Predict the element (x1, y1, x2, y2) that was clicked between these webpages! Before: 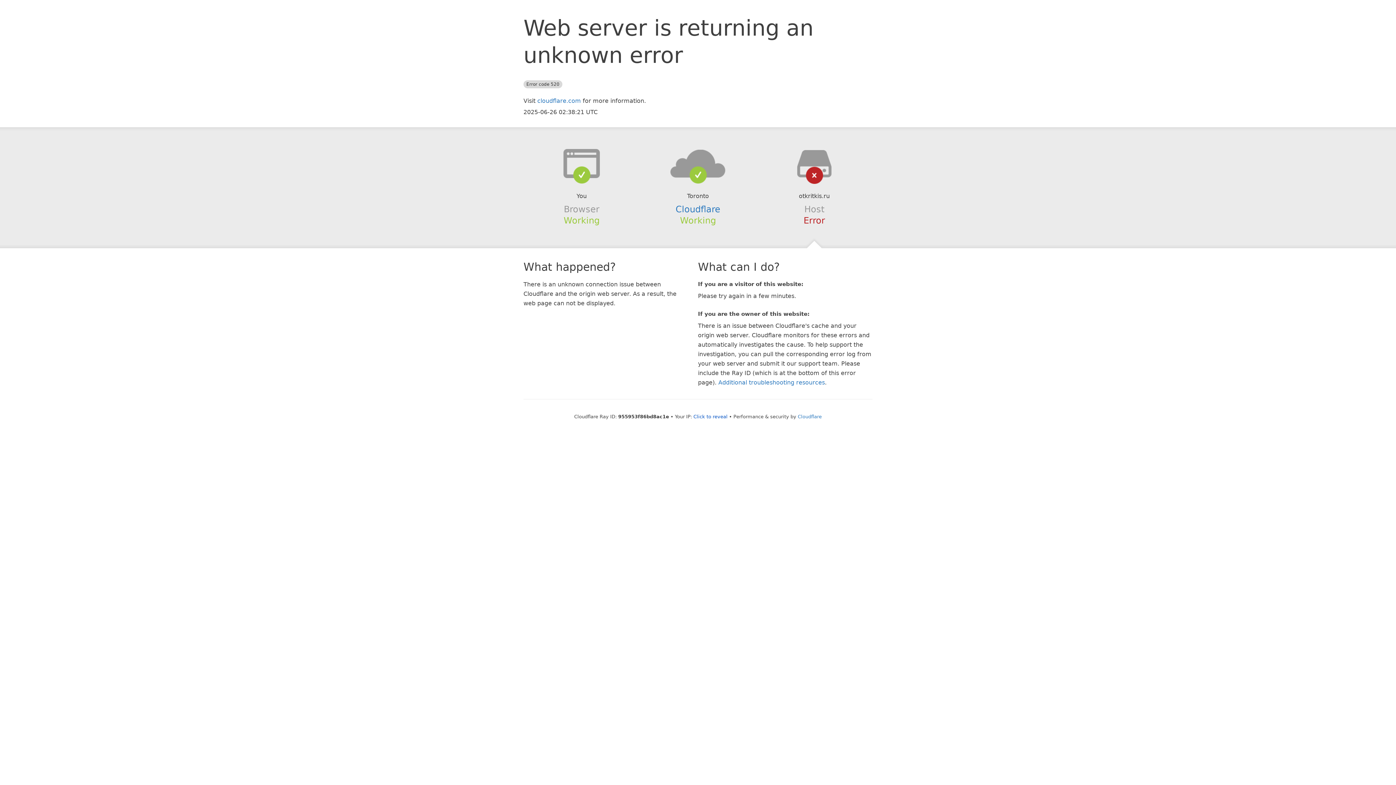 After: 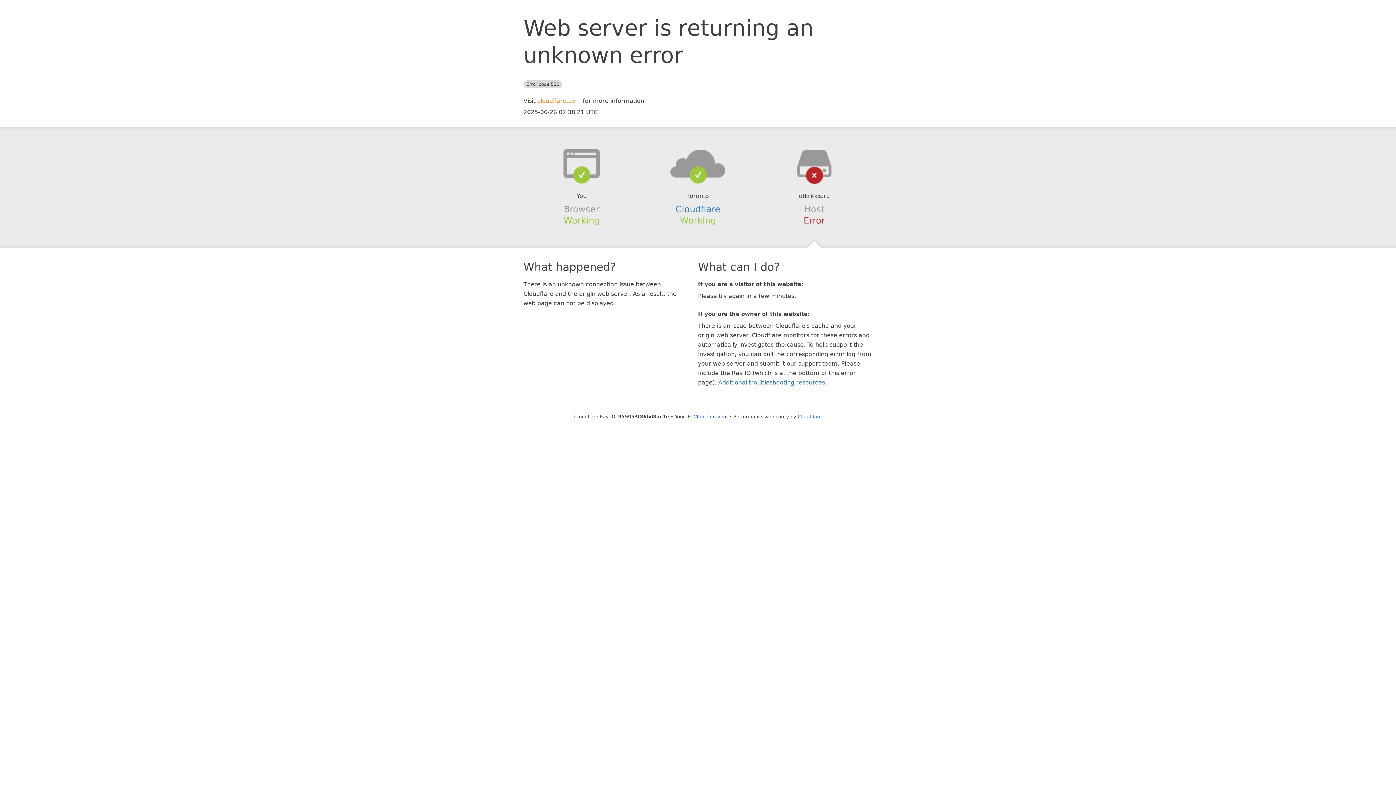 Action: bbox: (537, 97, 581, 104) label: cloudflare.com